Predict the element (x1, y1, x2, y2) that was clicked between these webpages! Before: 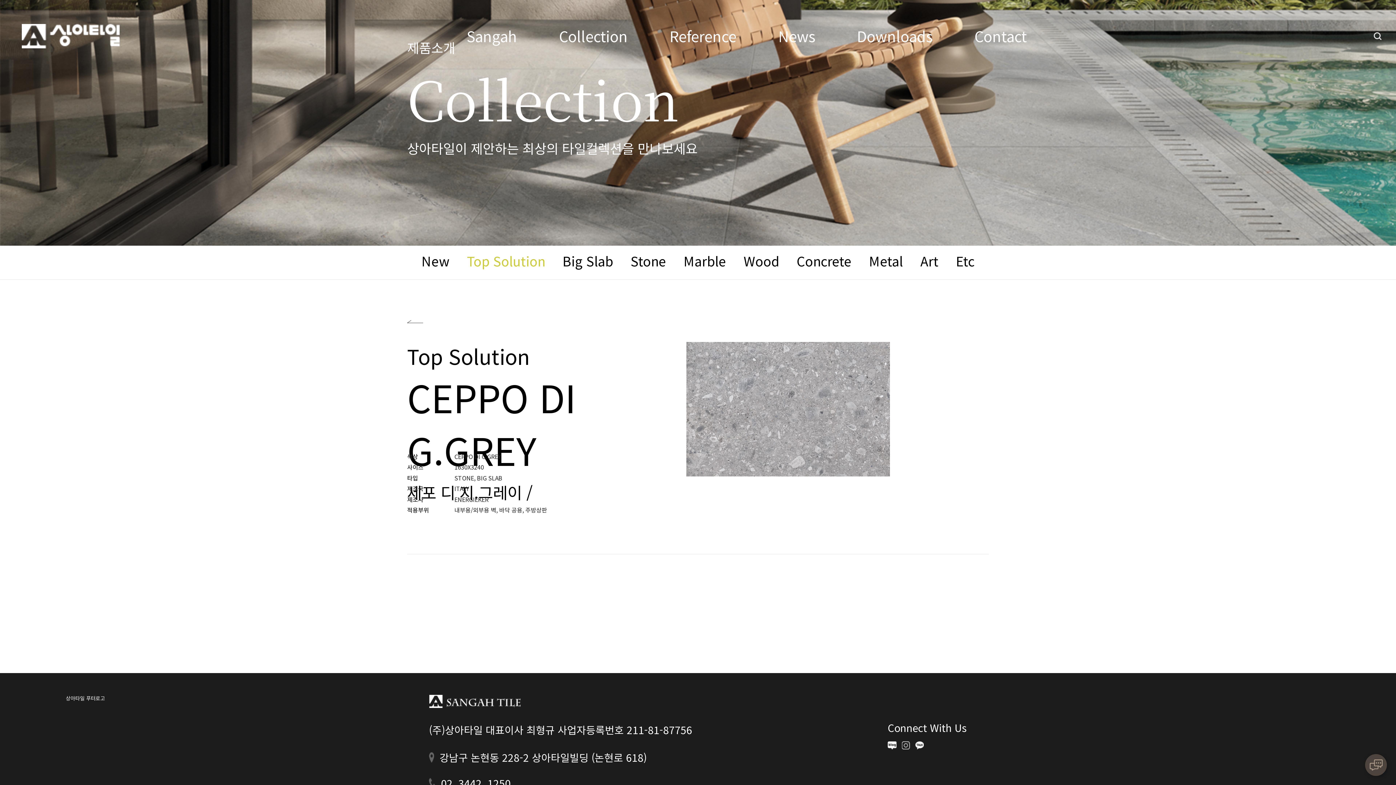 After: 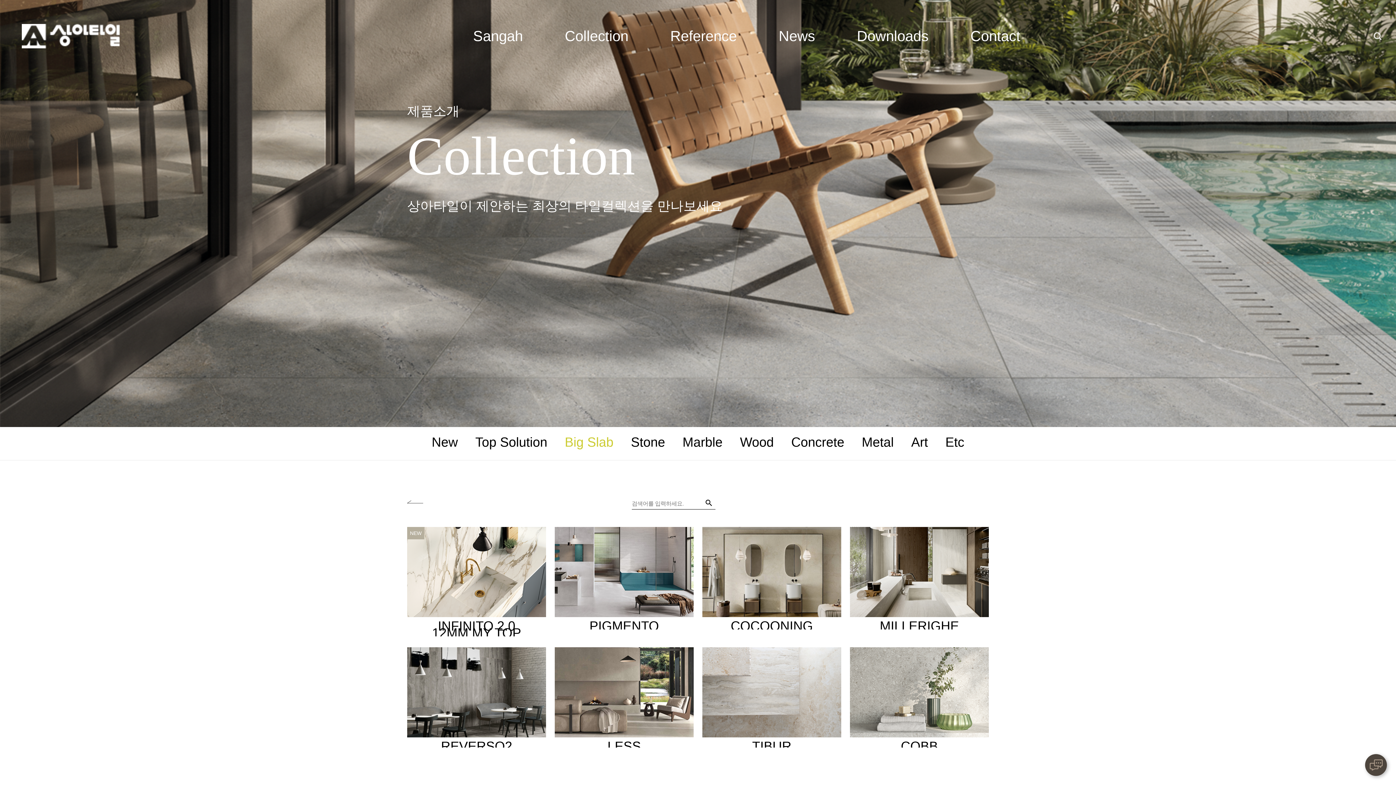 Action: bbox: (562, 251, 613, 270) label: Big Slab